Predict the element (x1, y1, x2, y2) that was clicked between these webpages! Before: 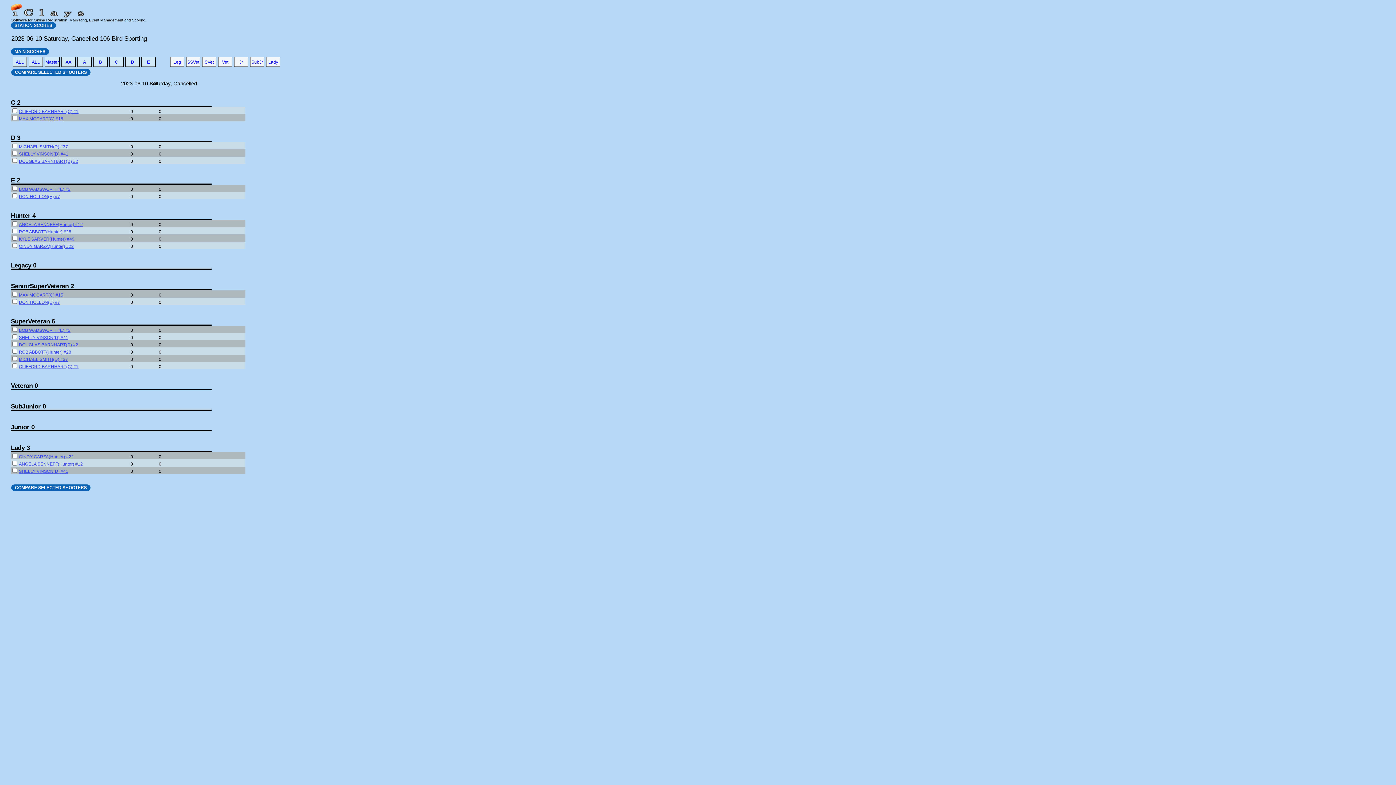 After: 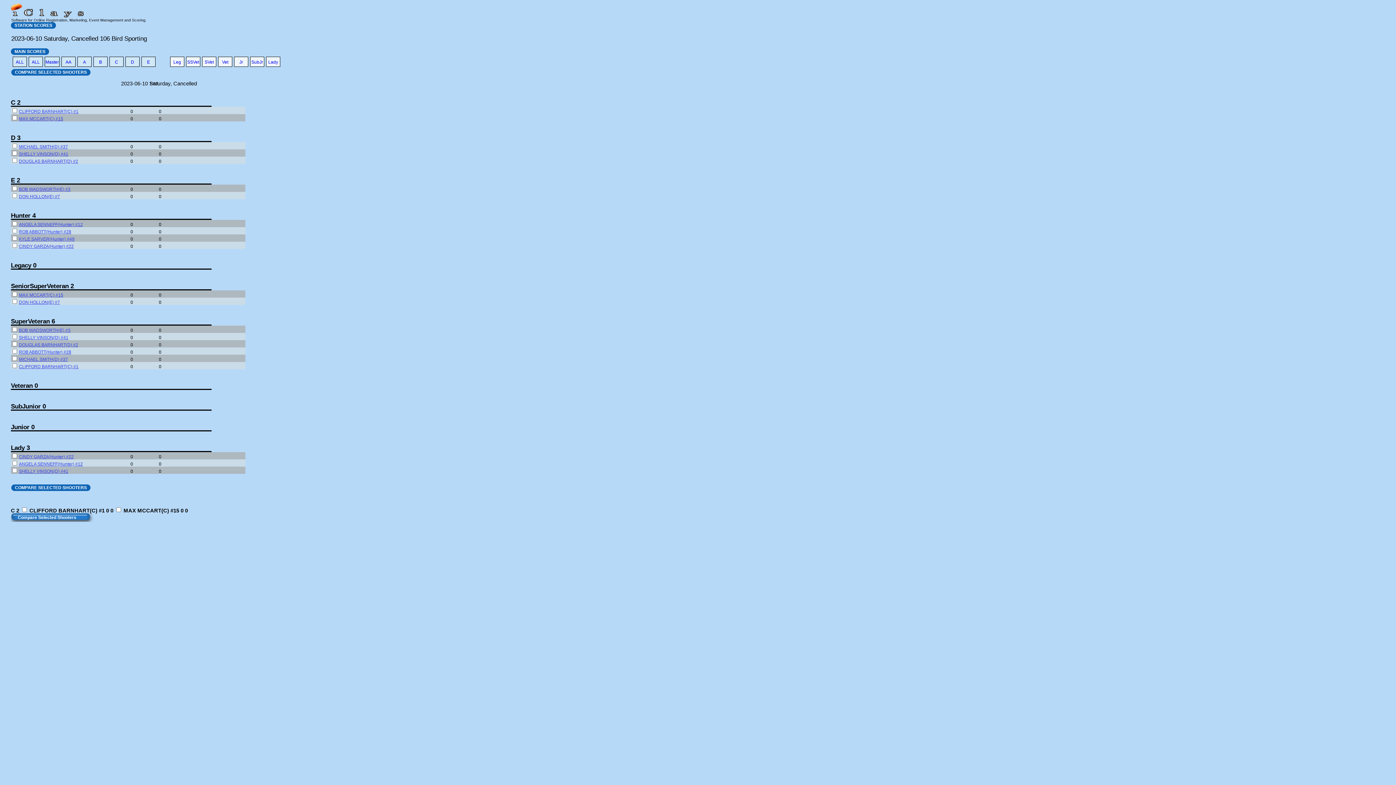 Action: label: C bbox: (114, 59, 118, 64)